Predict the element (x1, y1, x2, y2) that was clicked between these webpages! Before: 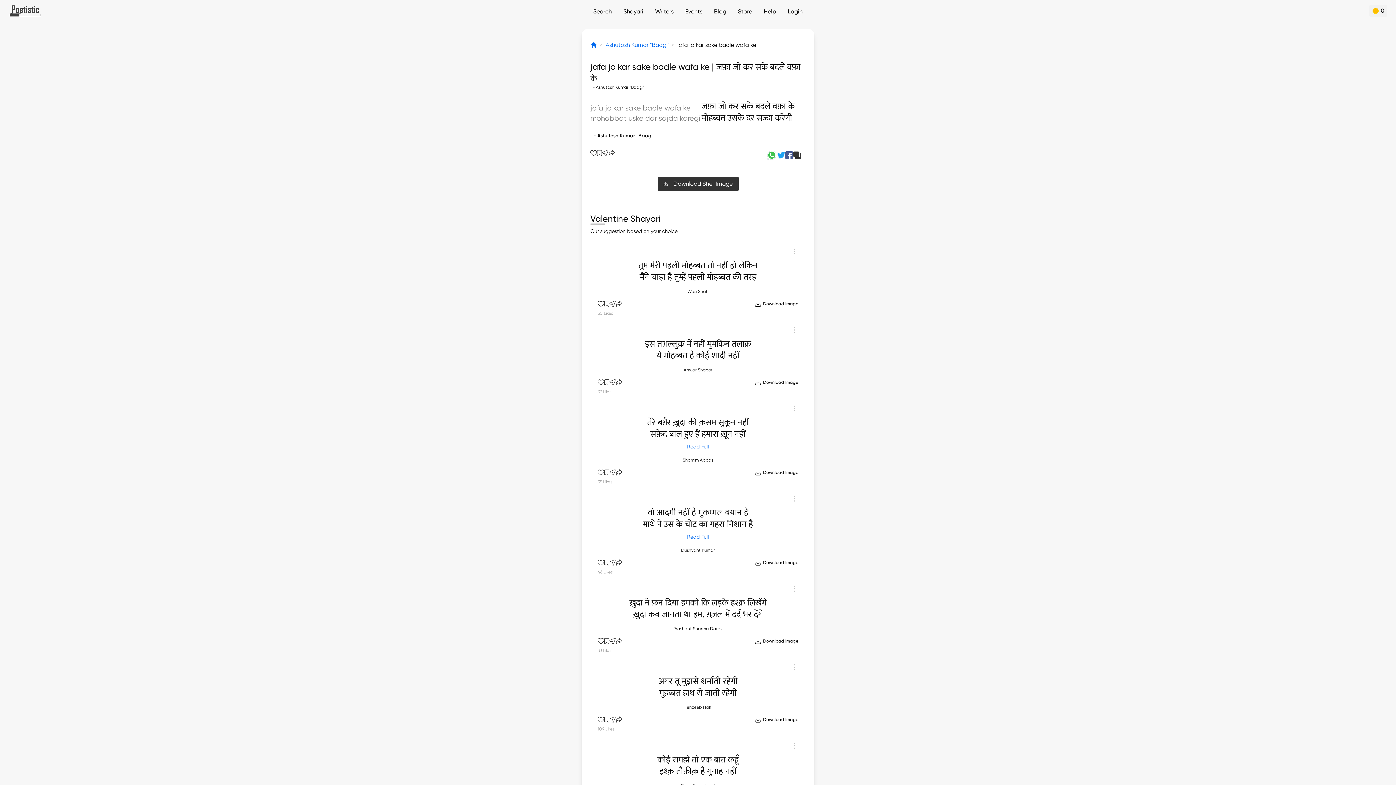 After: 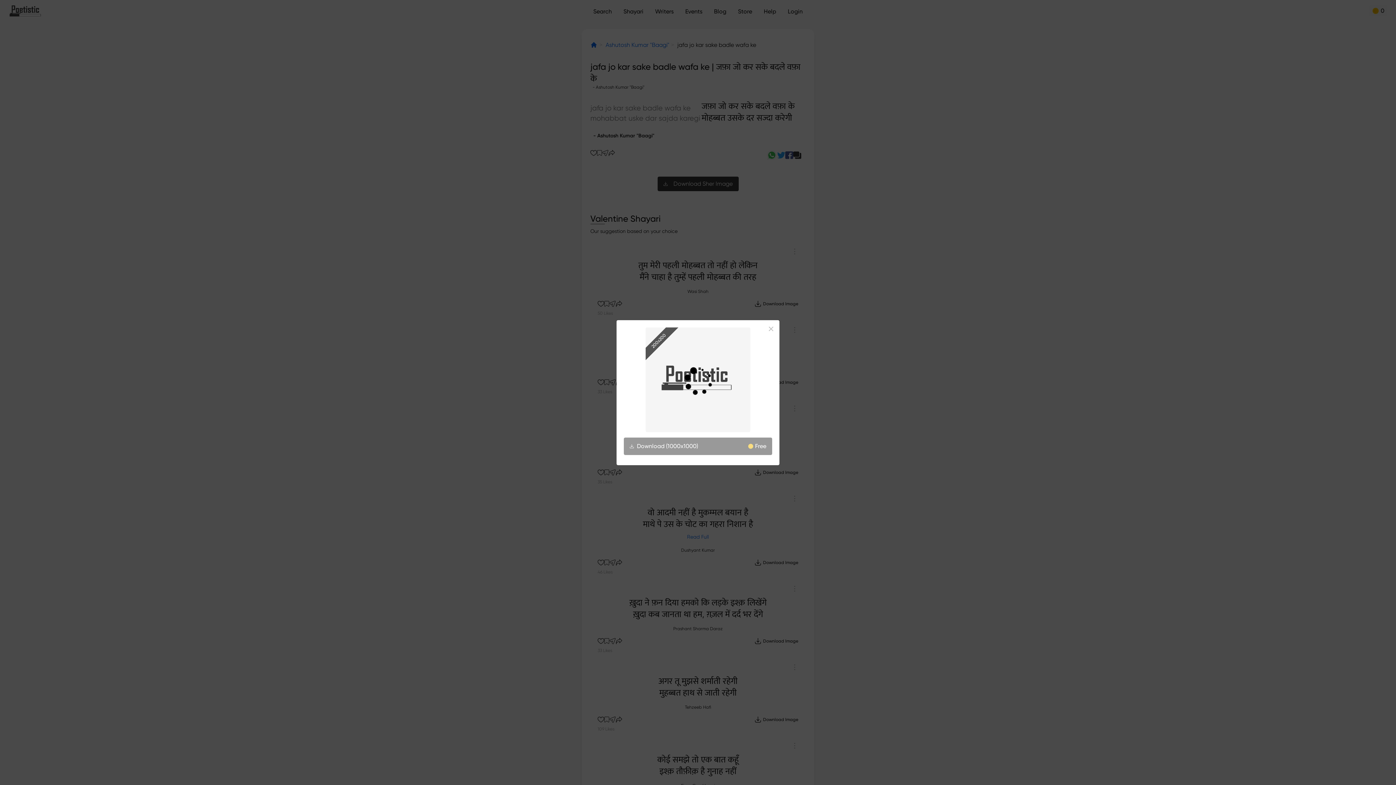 Action: label: Download Image bbox: (754, 469, 798, 476)